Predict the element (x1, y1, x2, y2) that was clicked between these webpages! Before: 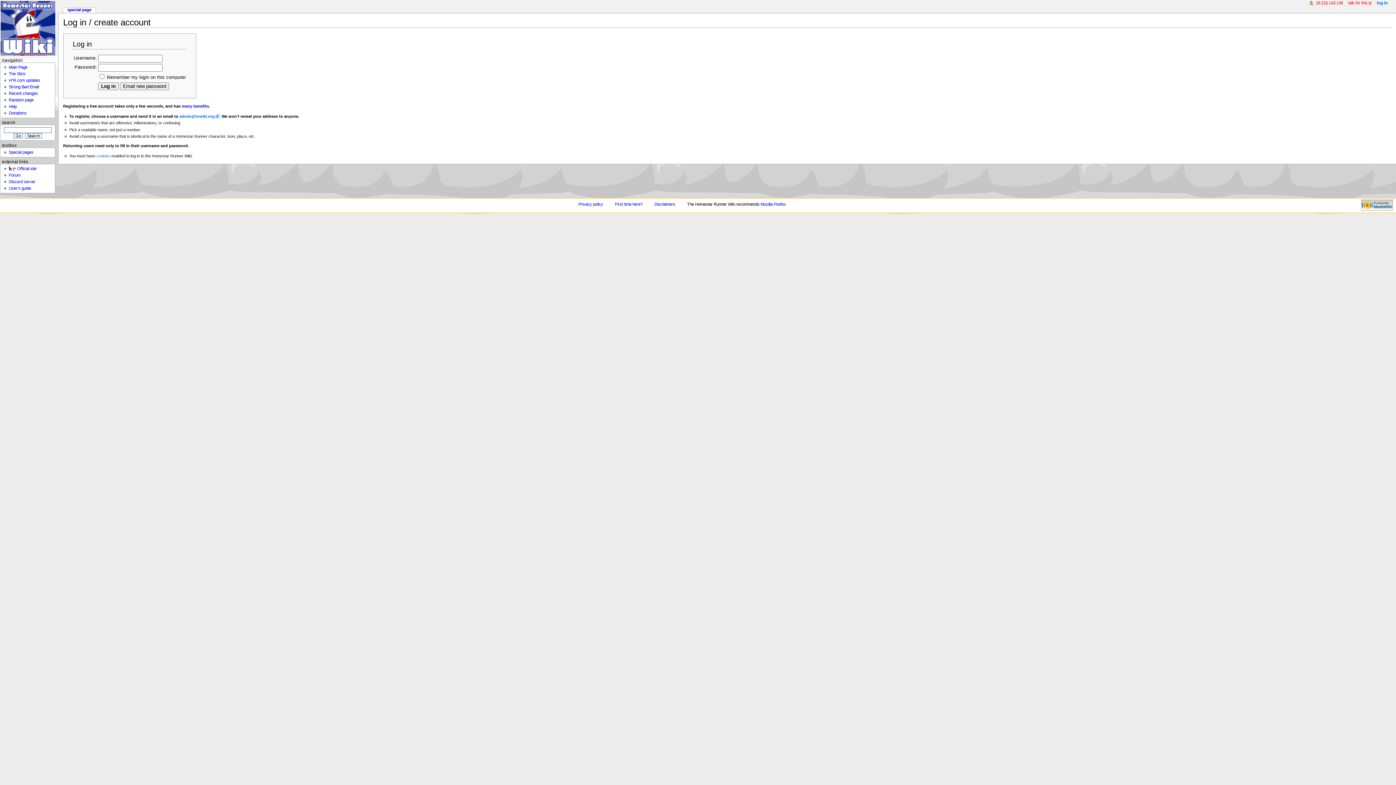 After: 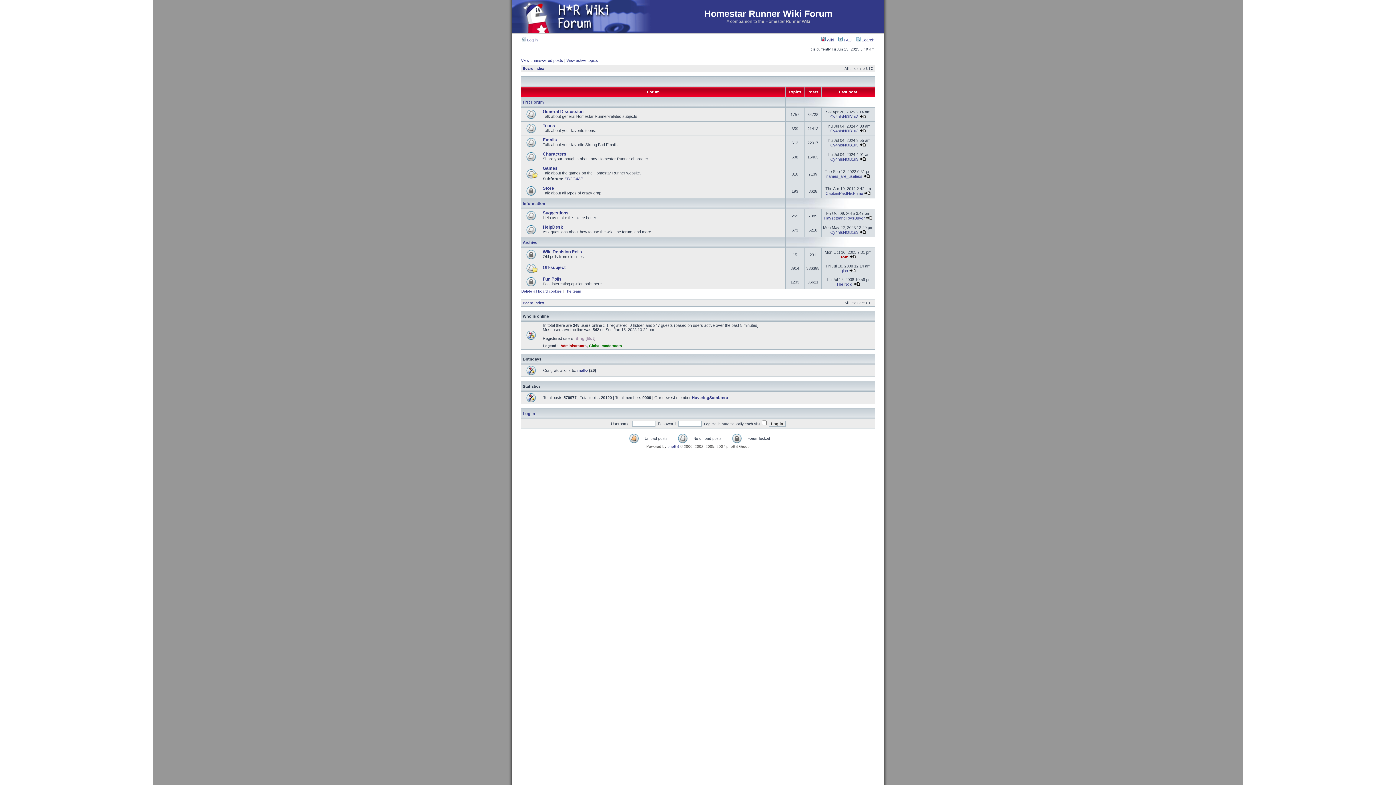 Action: label: Forum bbox: (8, 173, 20, 177)